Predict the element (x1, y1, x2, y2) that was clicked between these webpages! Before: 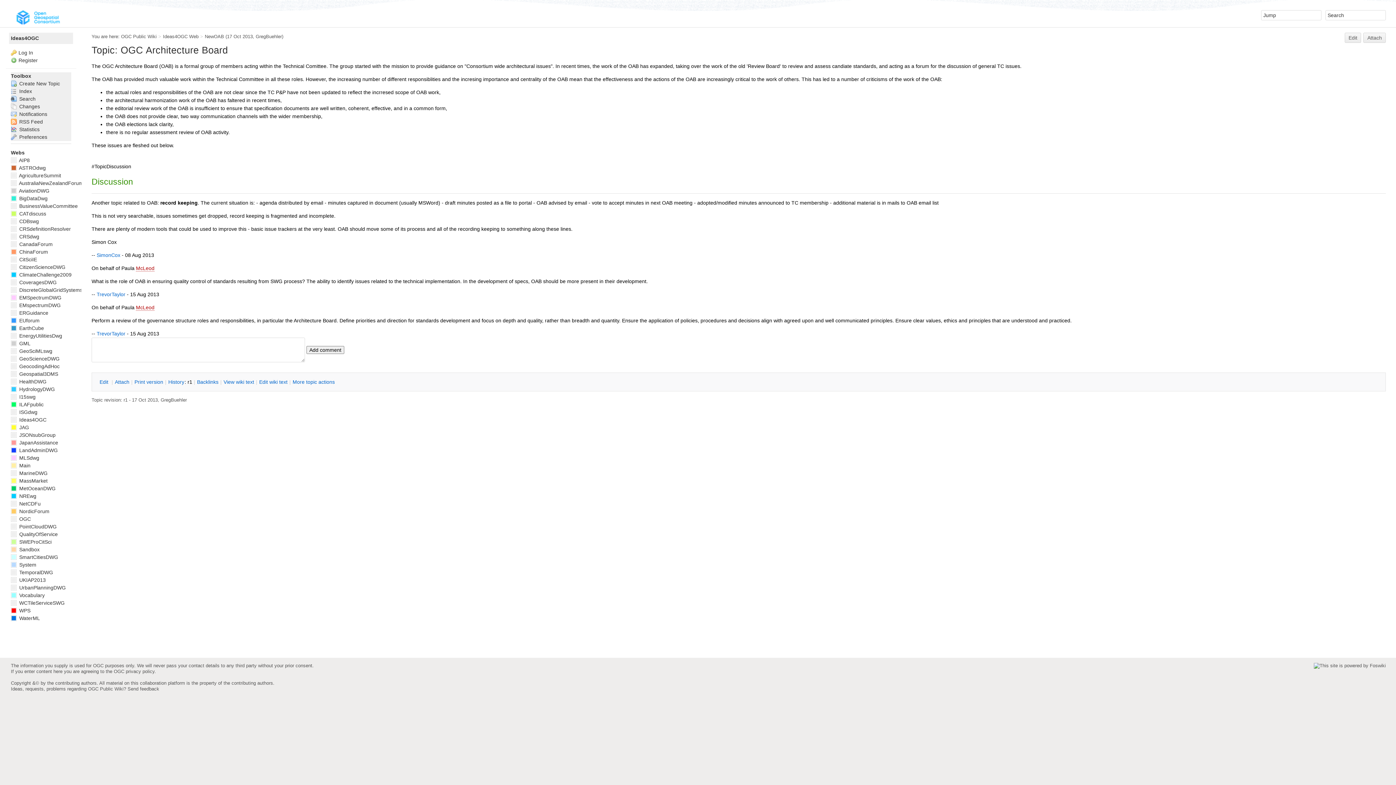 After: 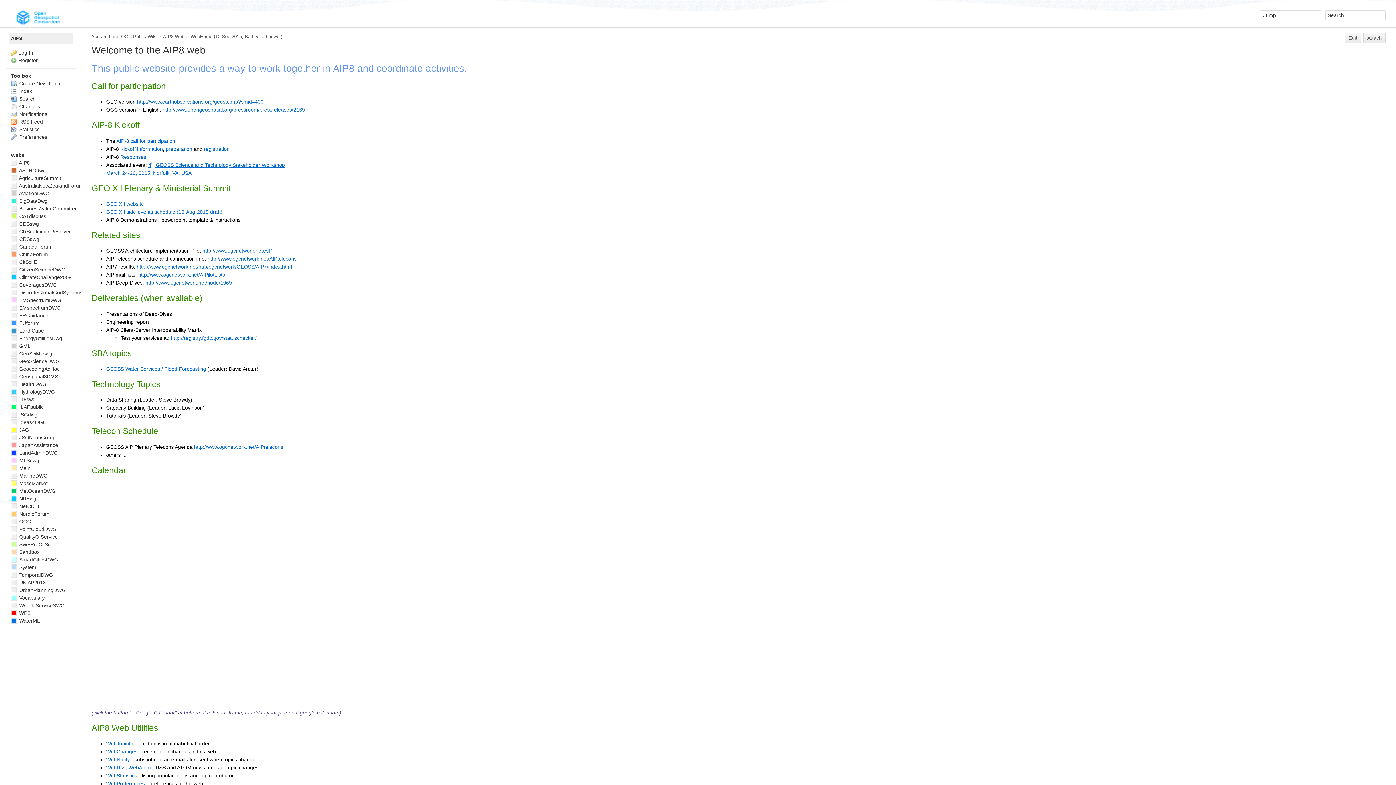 Action: bbox: (10, 157, 29, 163) label:  AIP8